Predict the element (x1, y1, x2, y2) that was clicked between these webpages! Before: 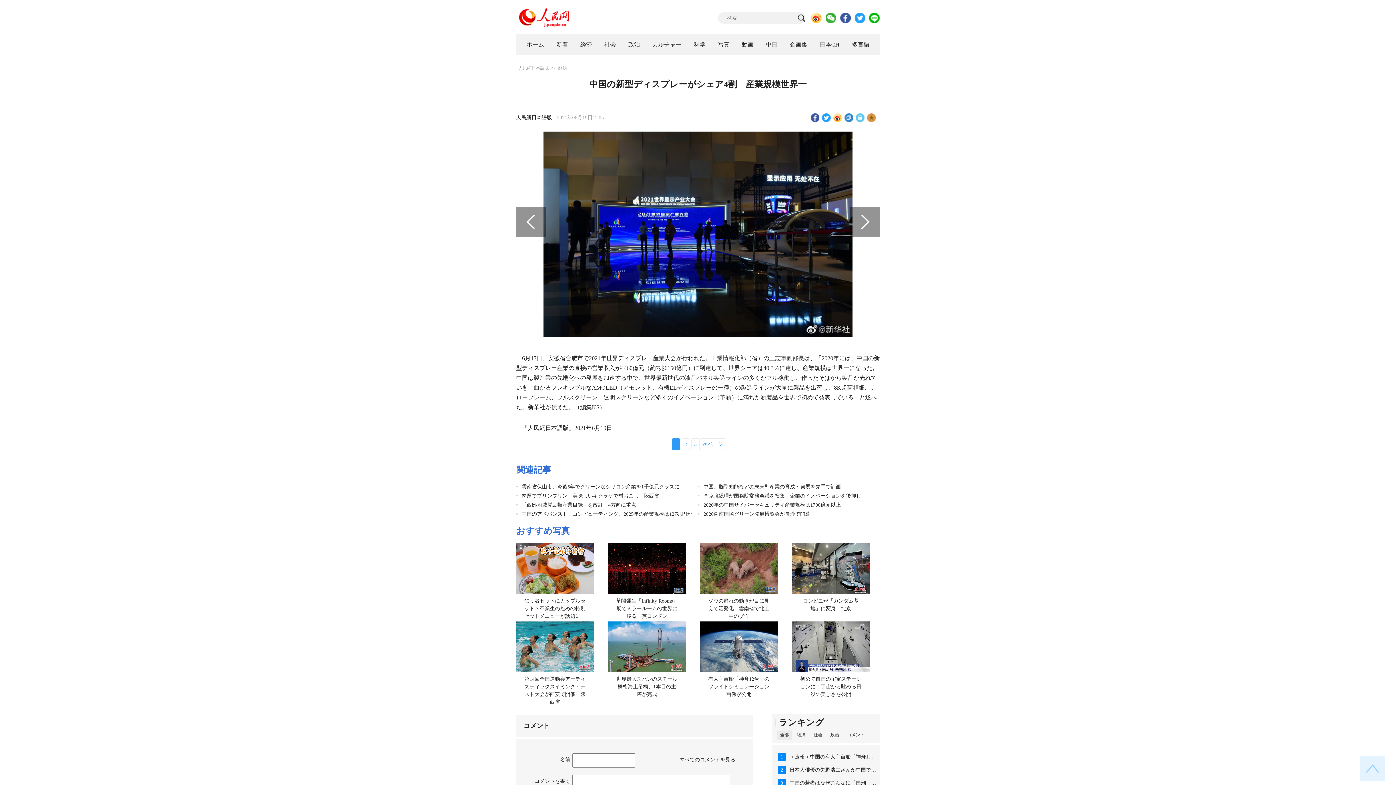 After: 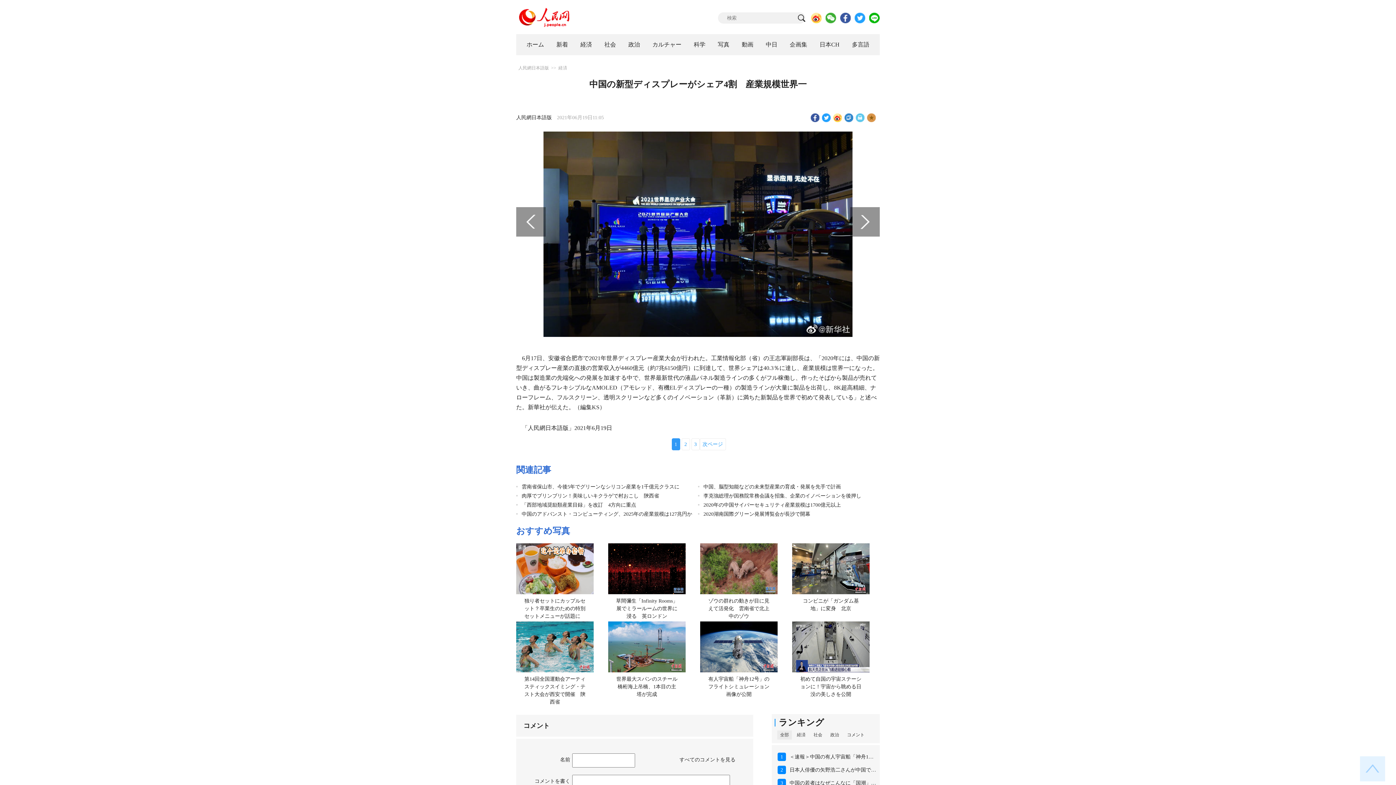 Action: bbox: (837, 19, 850, 24)